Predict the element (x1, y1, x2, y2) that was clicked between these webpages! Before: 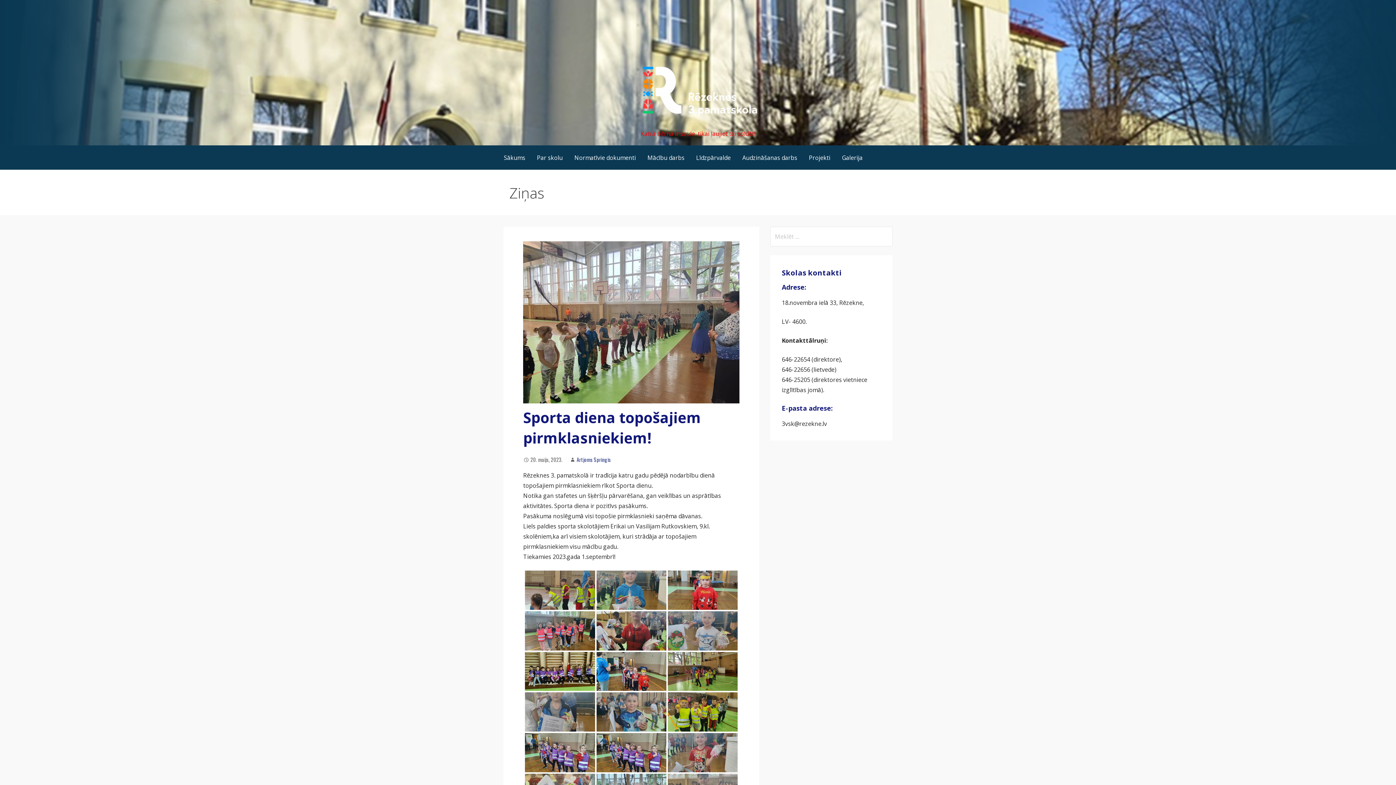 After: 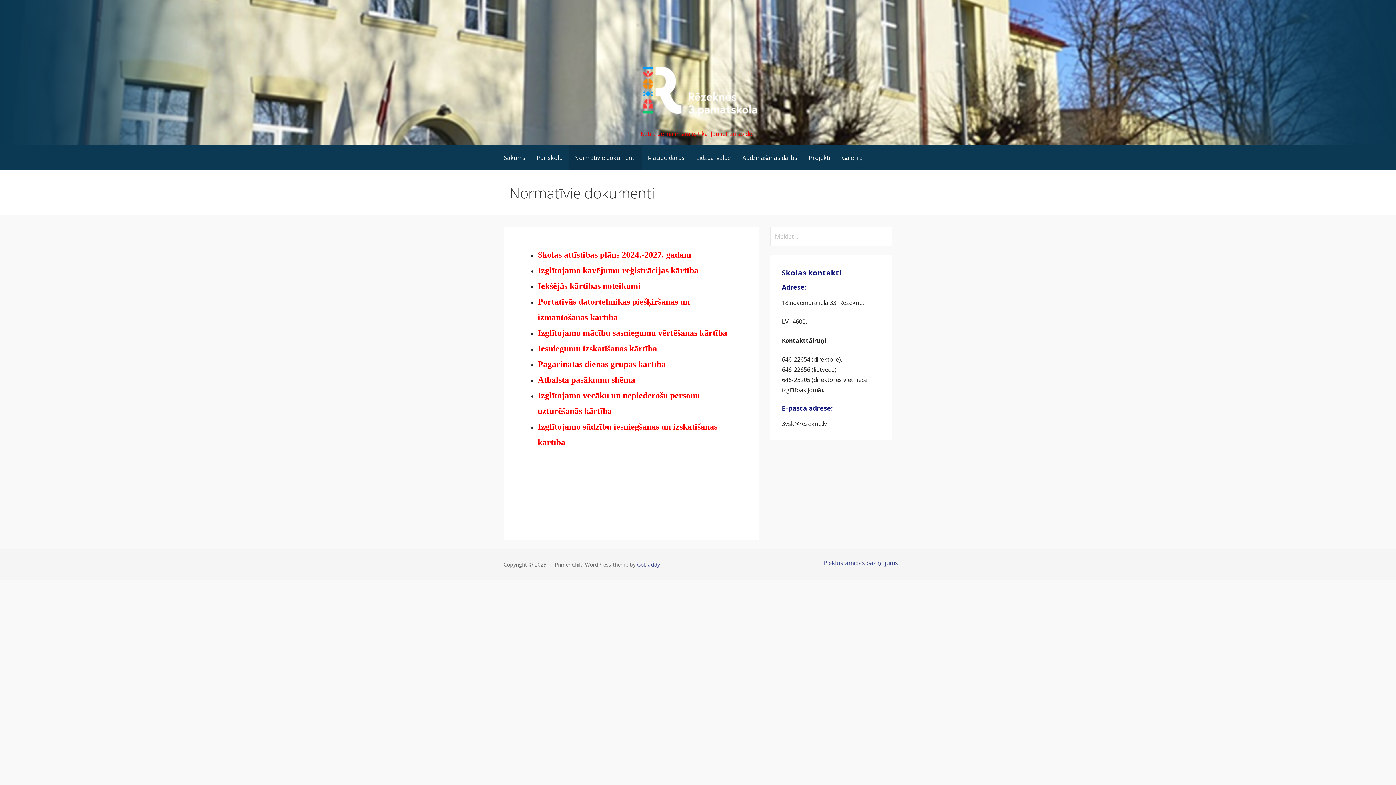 Action: bbox: (568, 145, 641, 169) label: Normatīvie dokumenti